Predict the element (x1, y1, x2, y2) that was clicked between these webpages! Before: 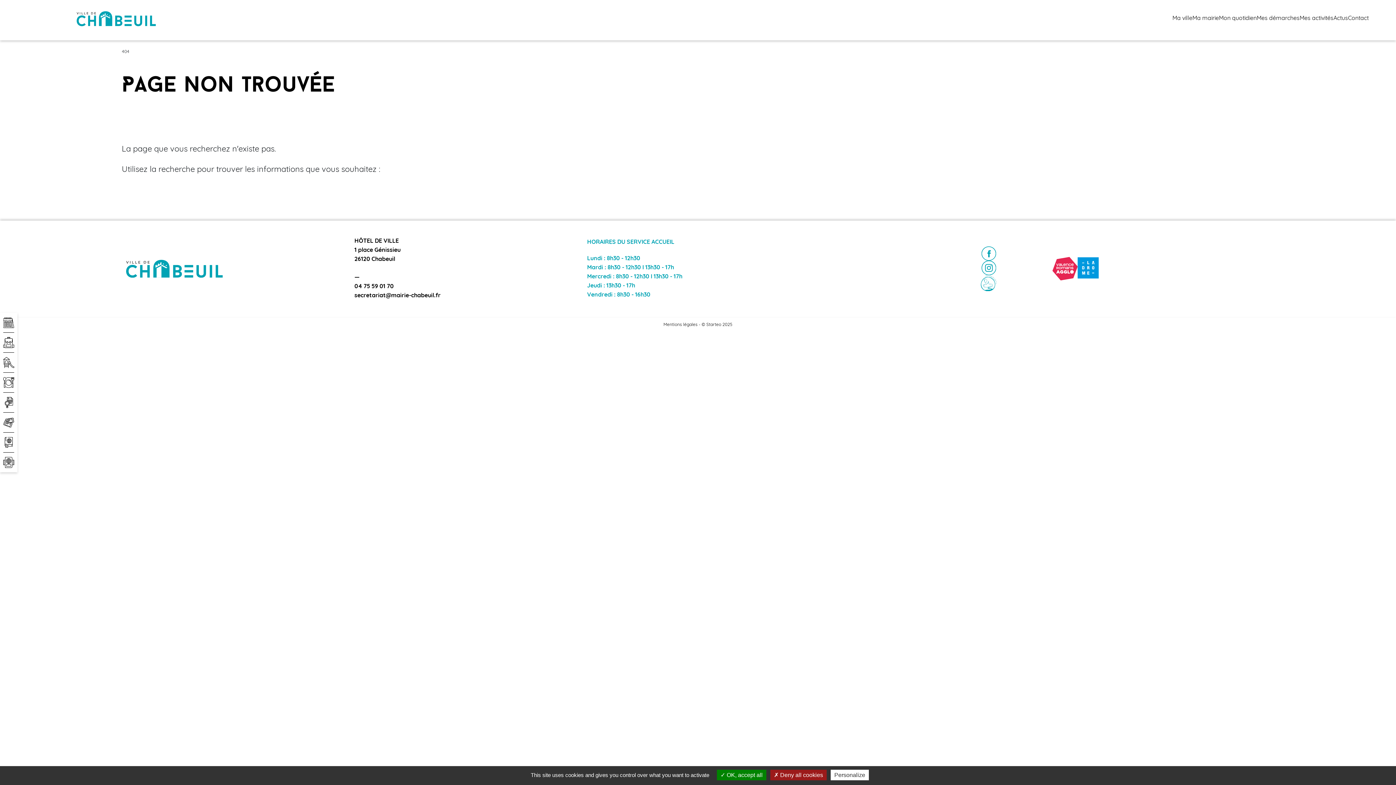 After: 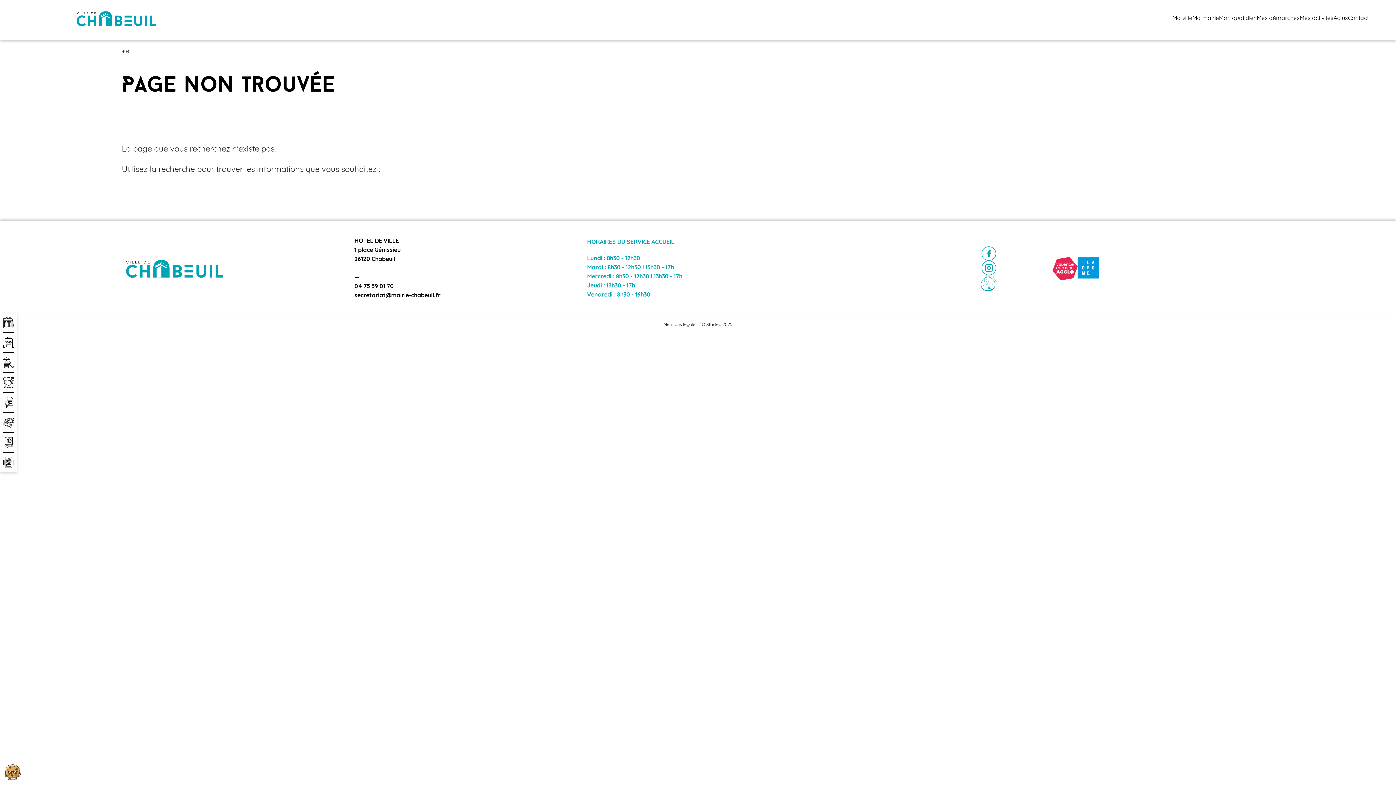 Action: label:  OK, accept all bbox: (717, 770, 766, 780)